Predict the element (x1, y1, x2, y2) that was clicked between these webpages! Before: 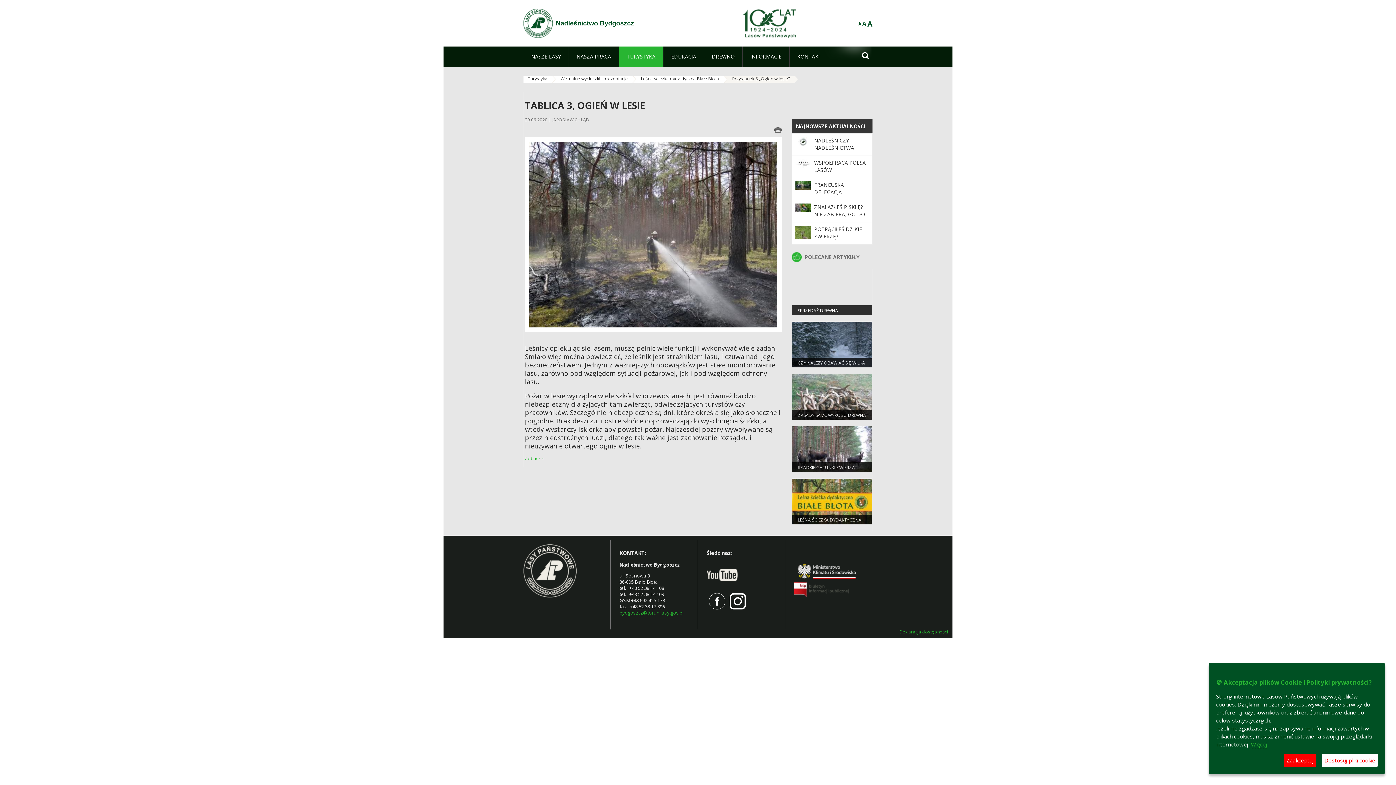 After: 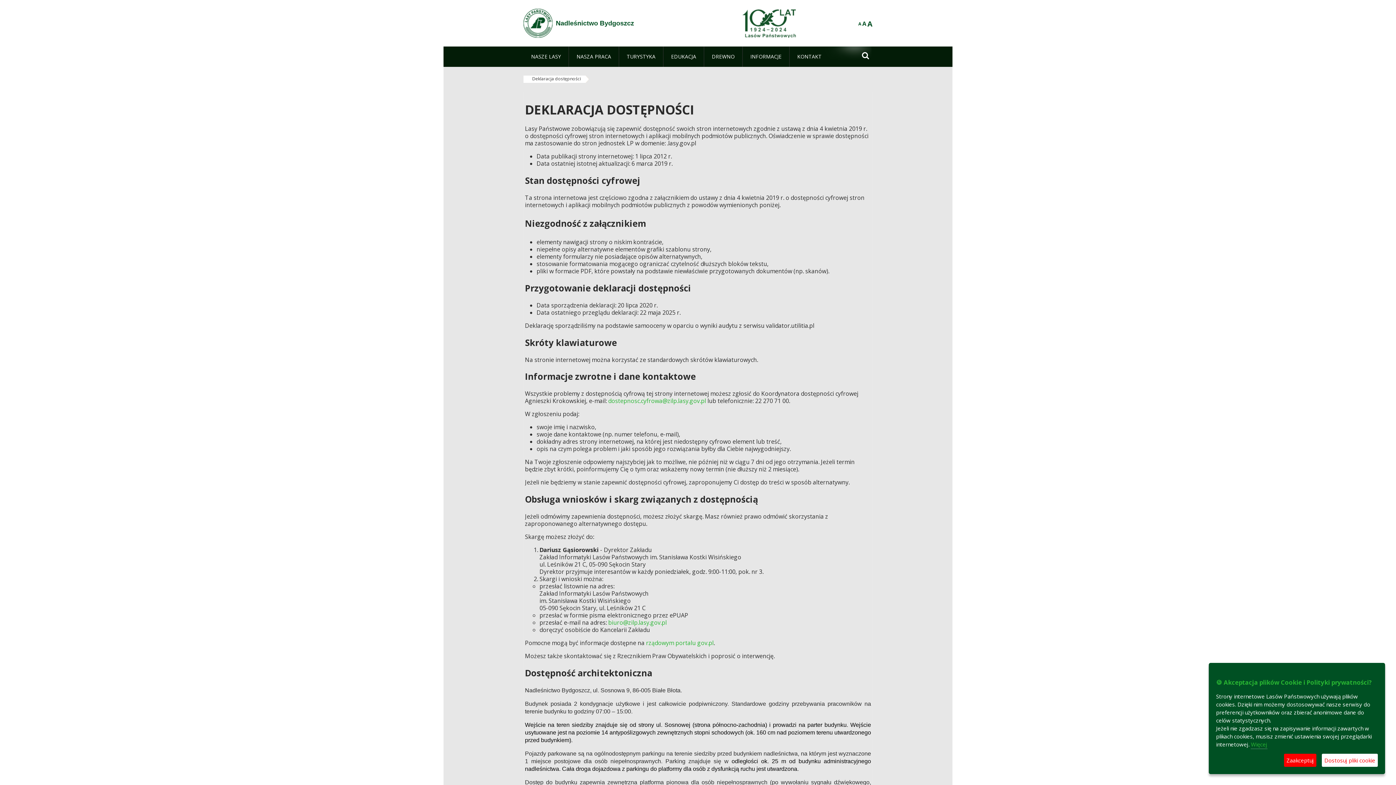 Action: label: Deklaracja dostępności bbox: (899, 629, 948, 634)